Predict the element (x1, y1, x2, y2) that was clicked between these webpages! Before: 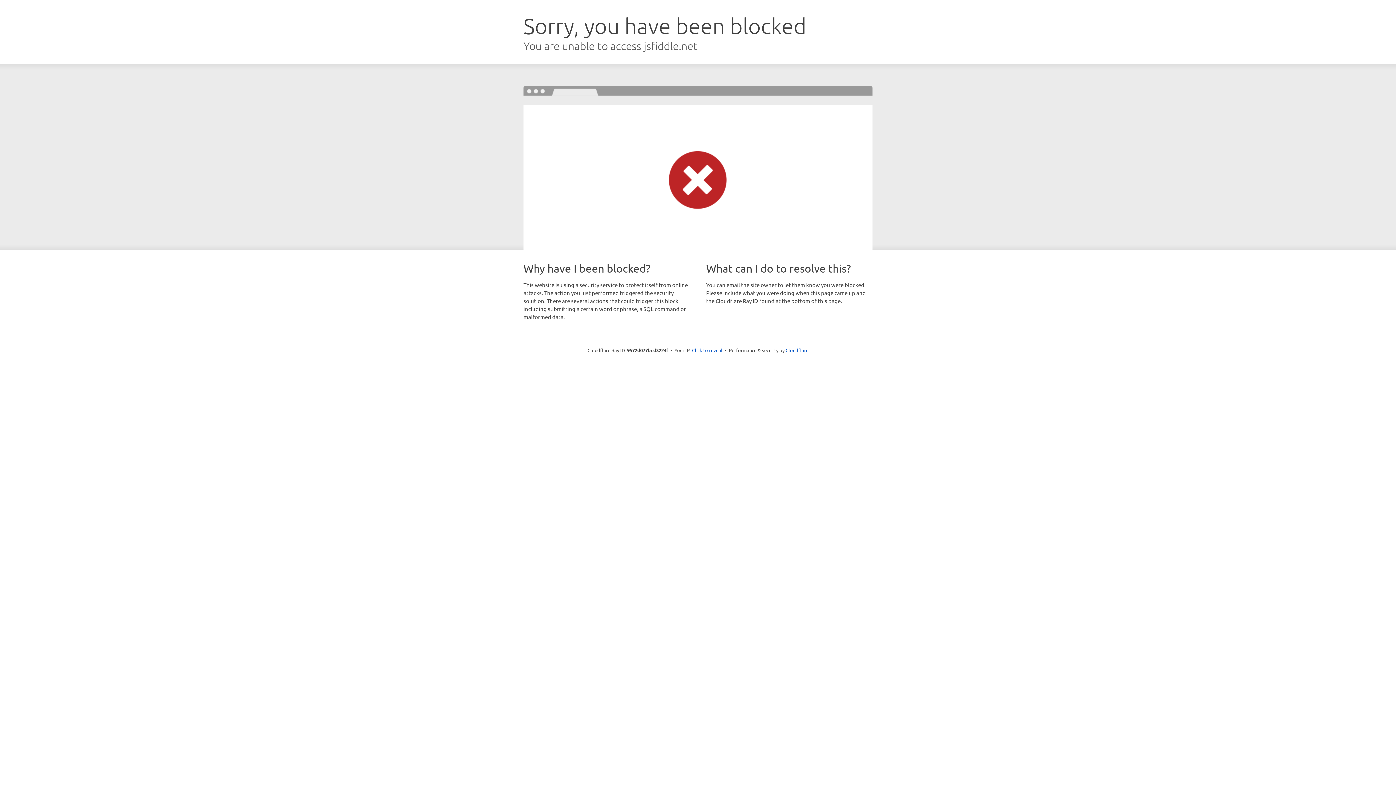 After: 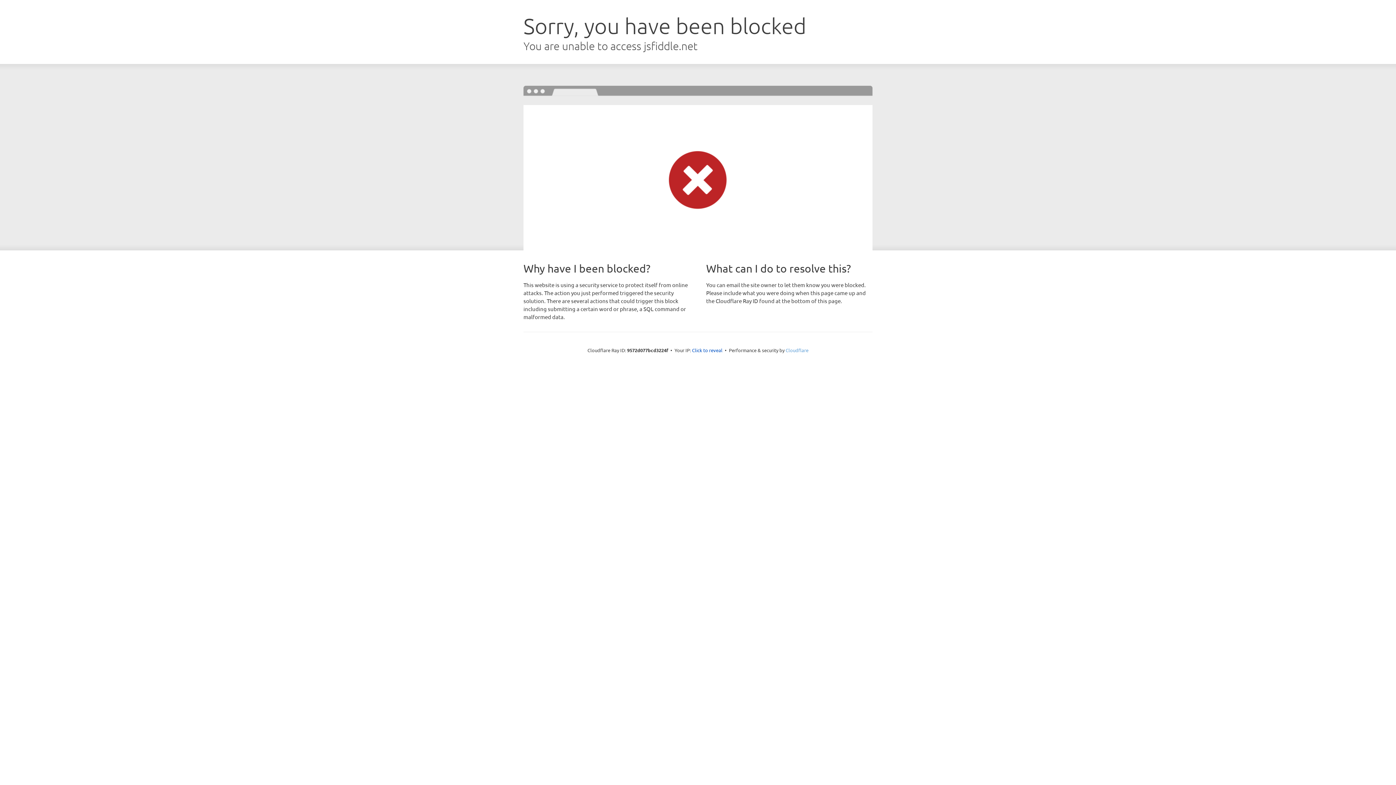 Action: bbox: (785, 347, 808, 353) label: Cloudflare